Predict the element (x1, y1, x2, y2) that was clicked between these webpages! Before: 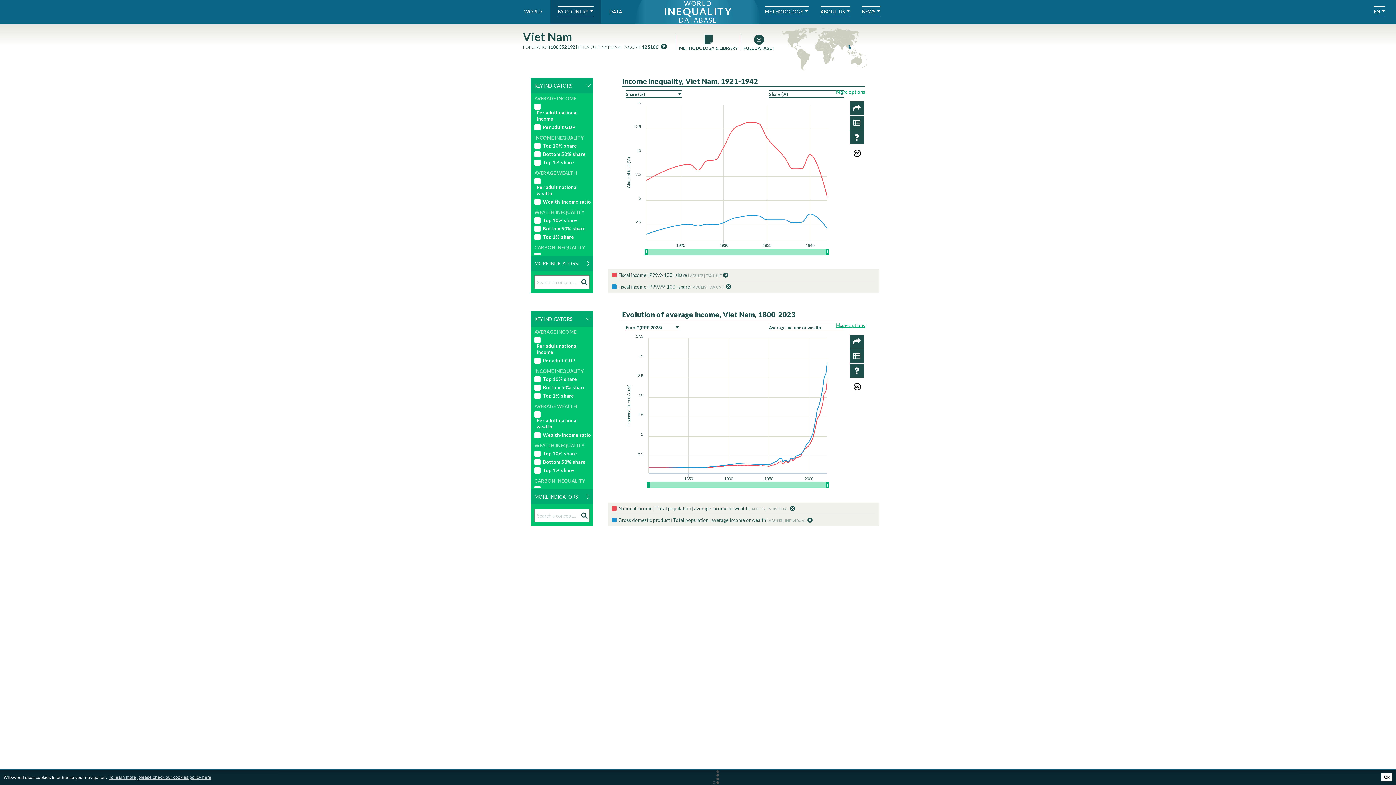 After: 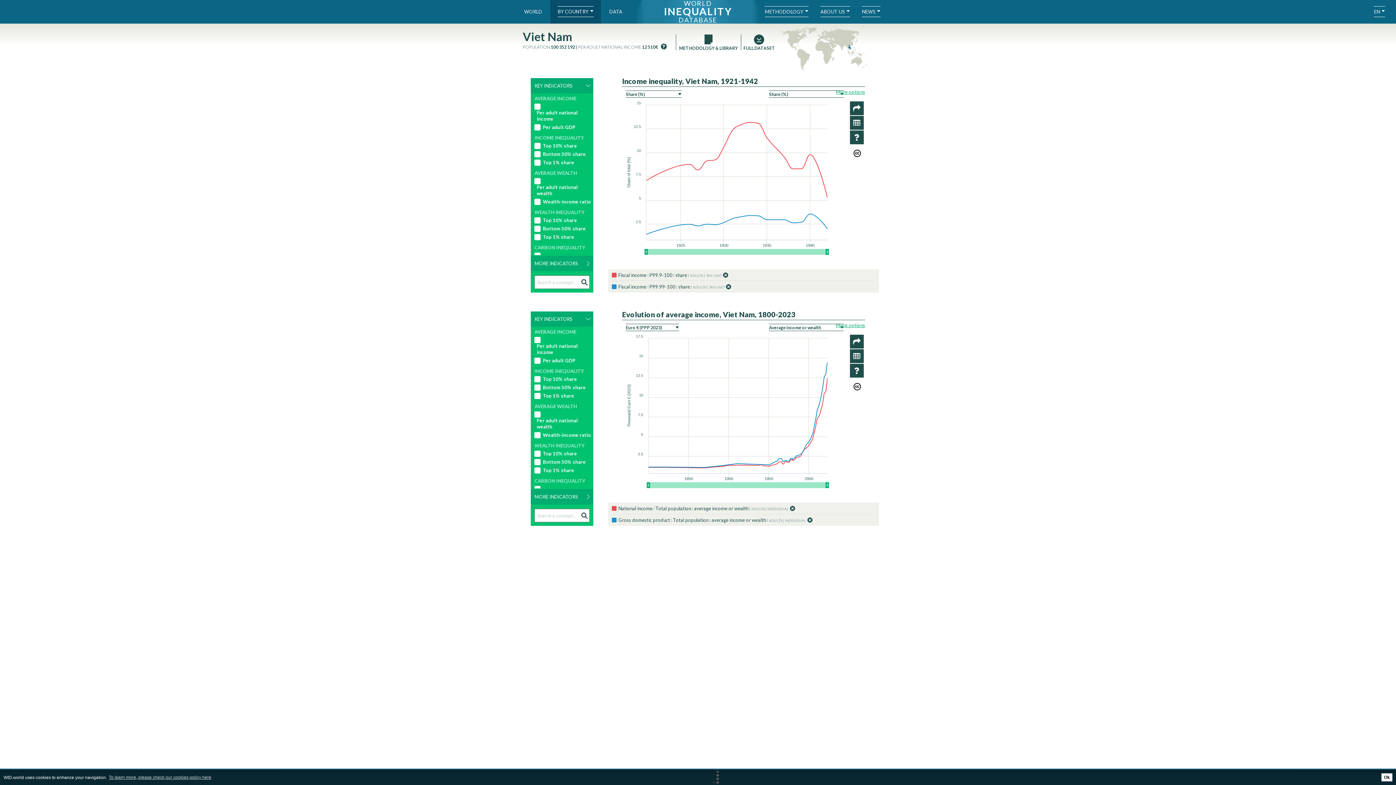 Action: bbox: (677, 34, 740, 51) label: METHODOLOGY & LIBRARY